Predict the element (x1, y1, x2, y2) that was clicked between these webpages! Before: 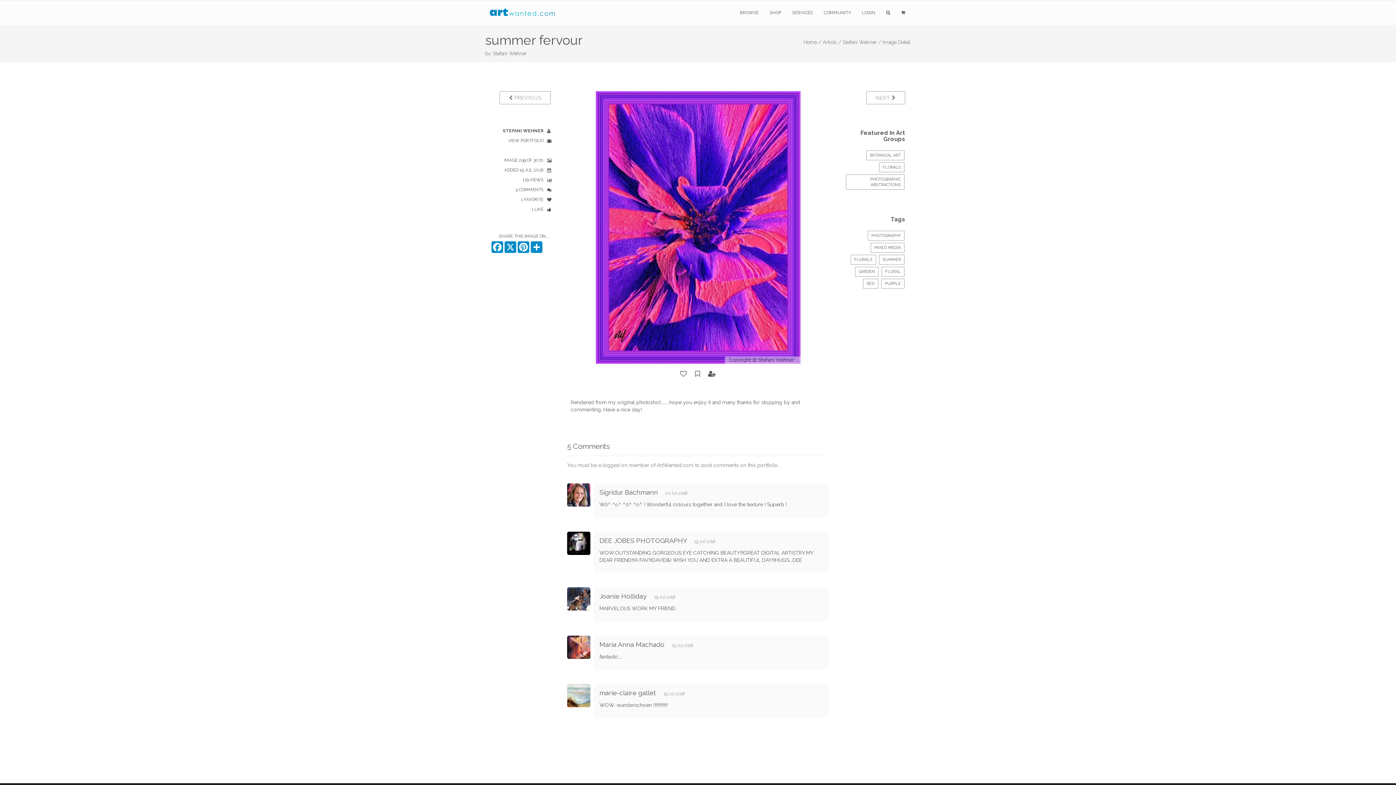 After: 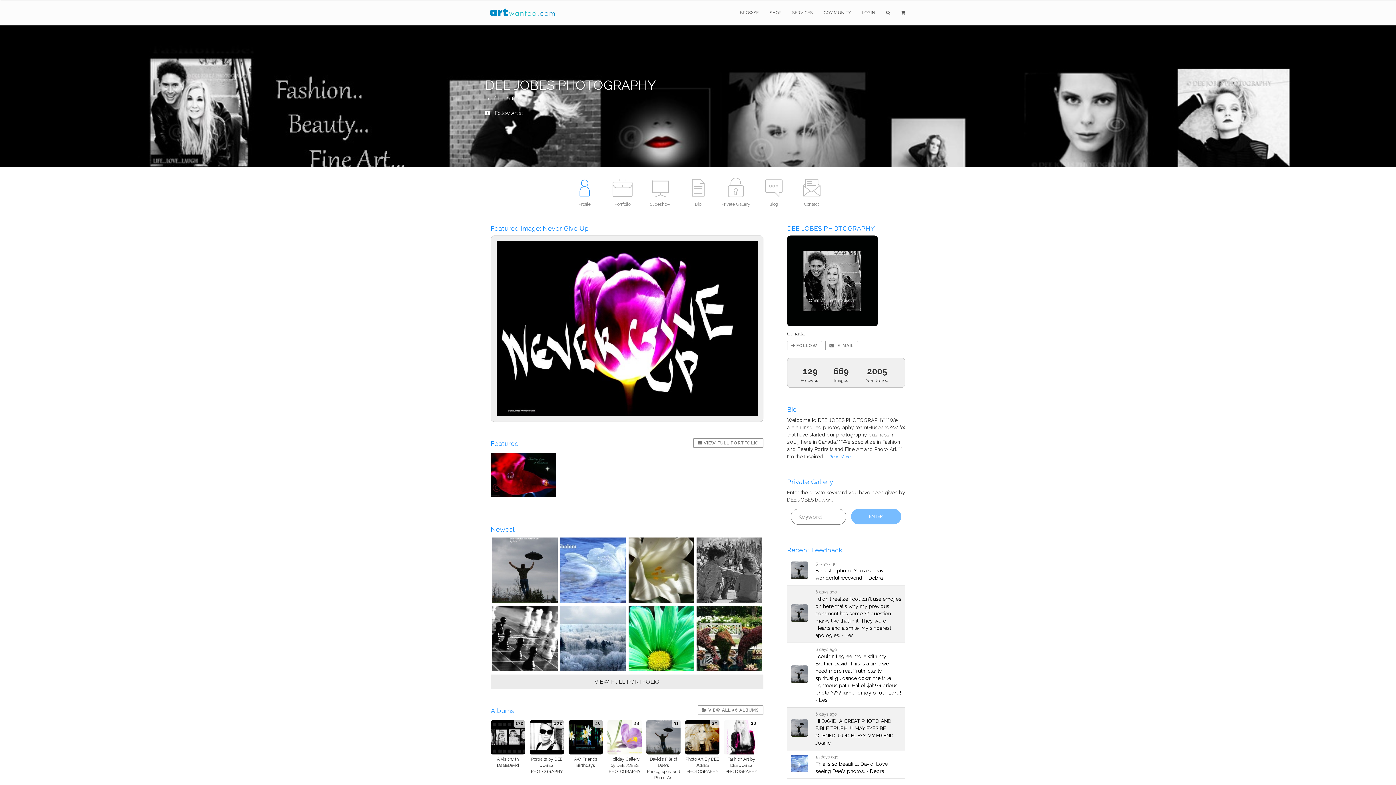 Action: bbox: (567, 532, 590, 555)